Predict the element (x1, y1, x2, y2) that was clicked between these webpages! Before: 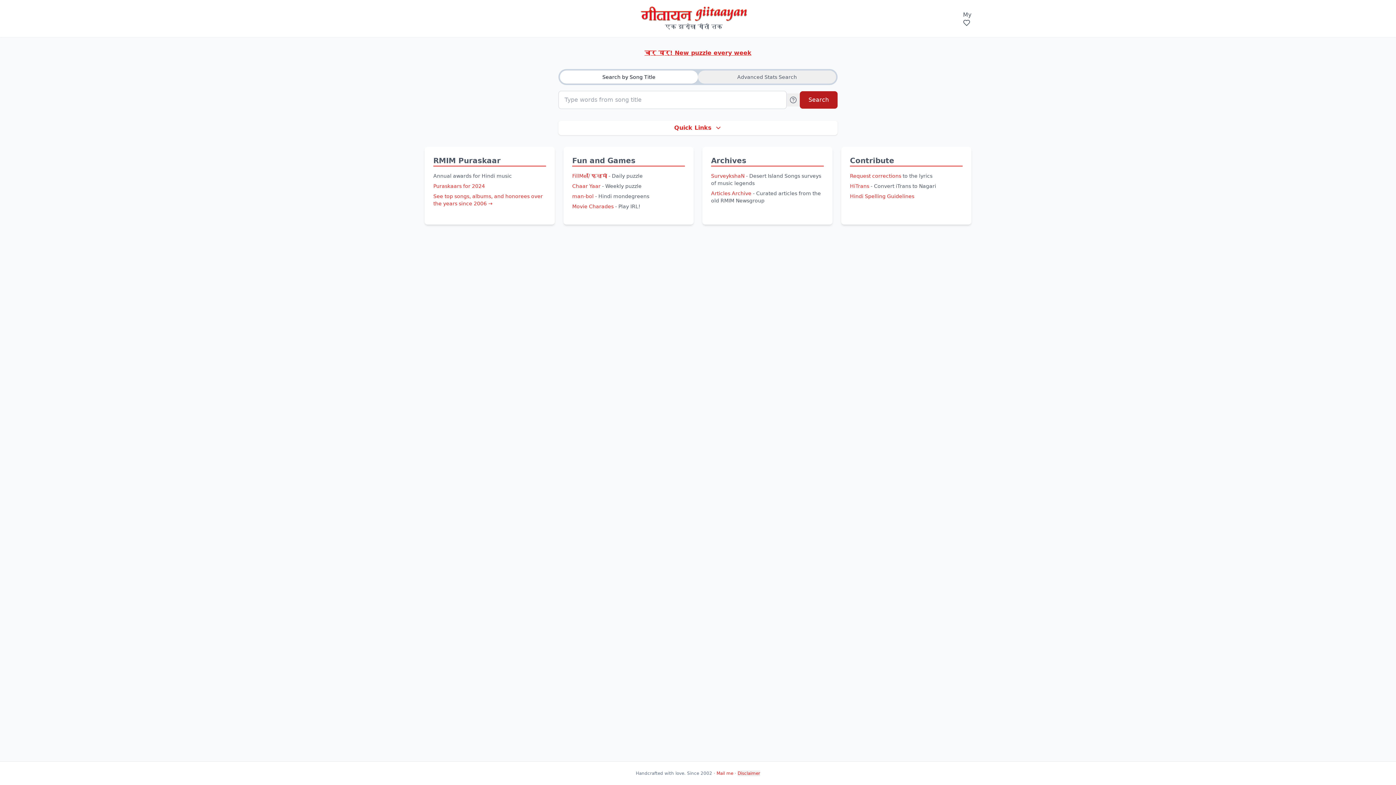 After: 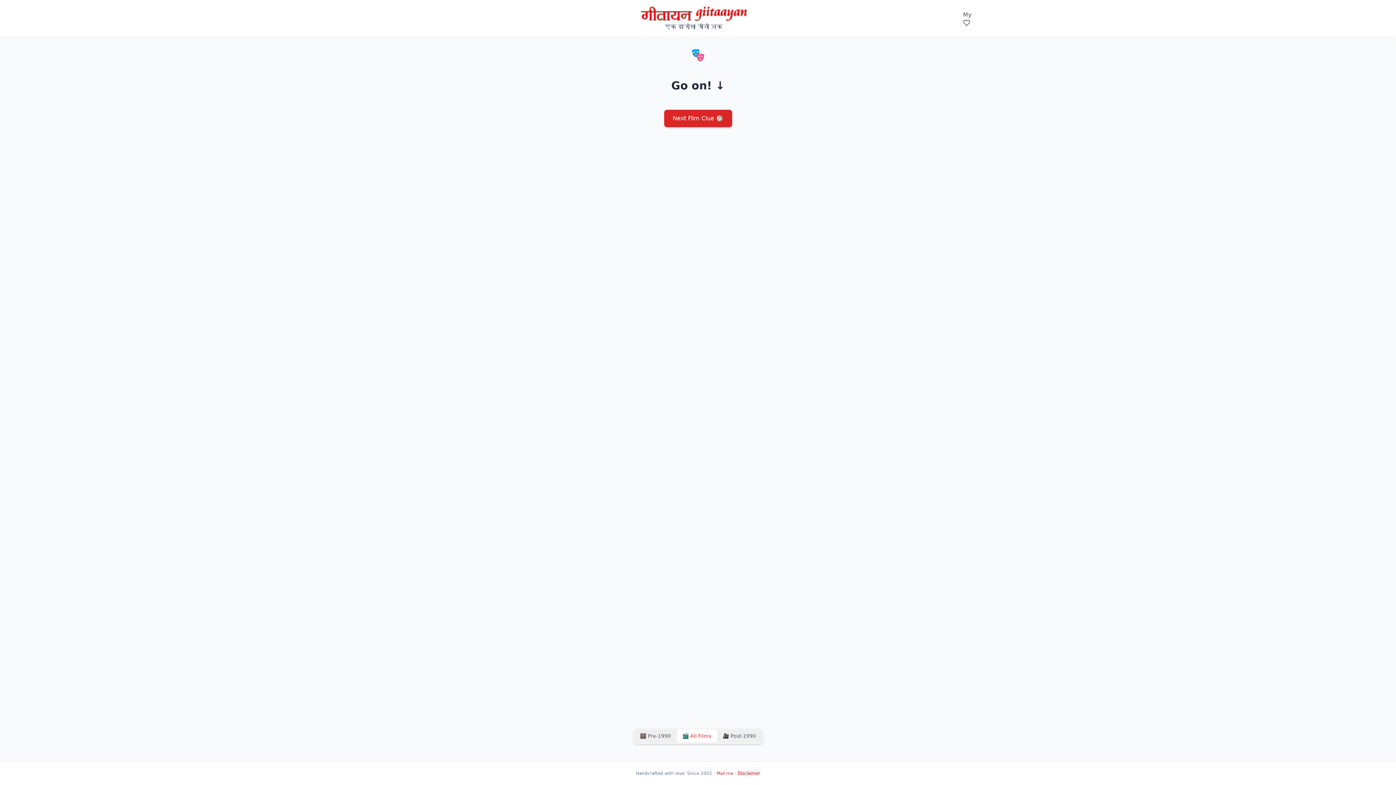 Action: bbox: (572, 203, 613, 209) label: Movie Charades